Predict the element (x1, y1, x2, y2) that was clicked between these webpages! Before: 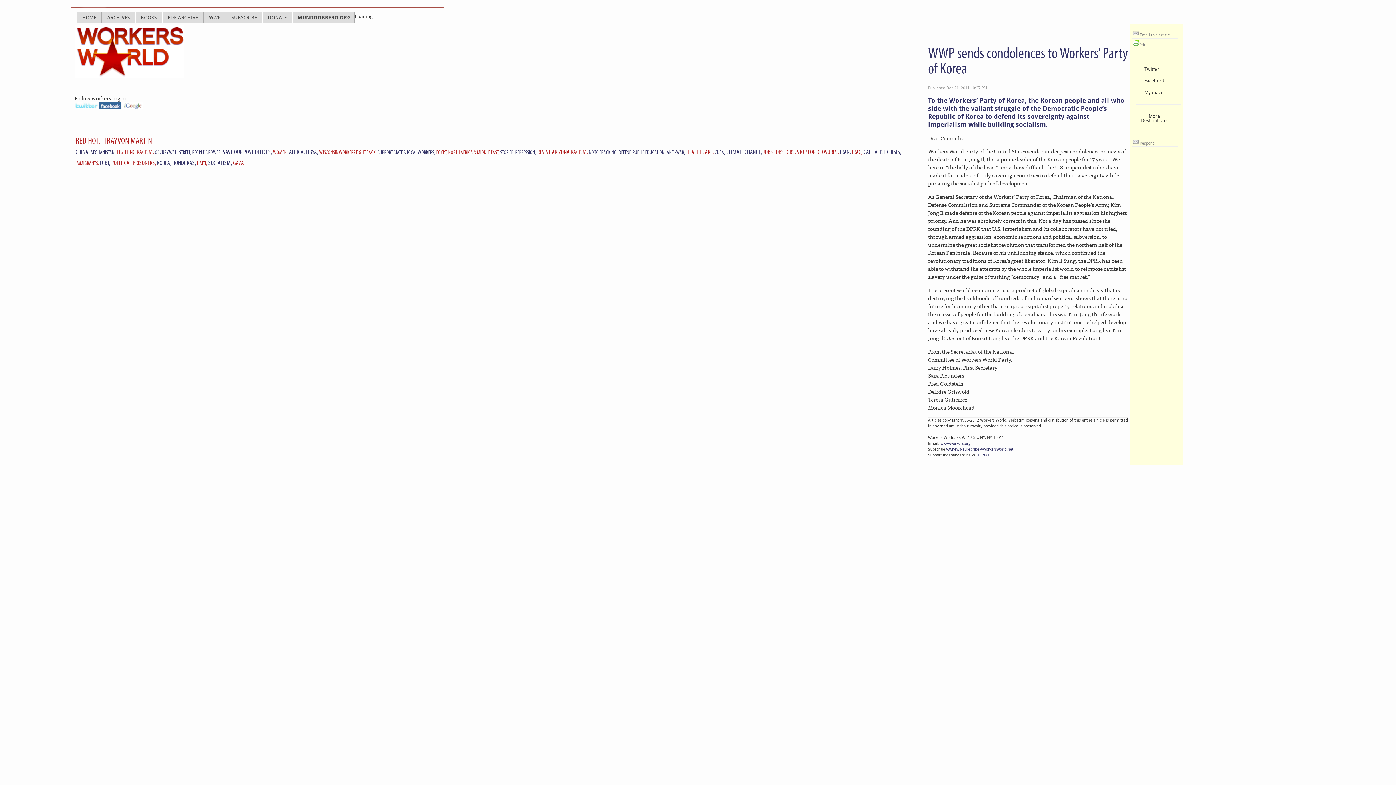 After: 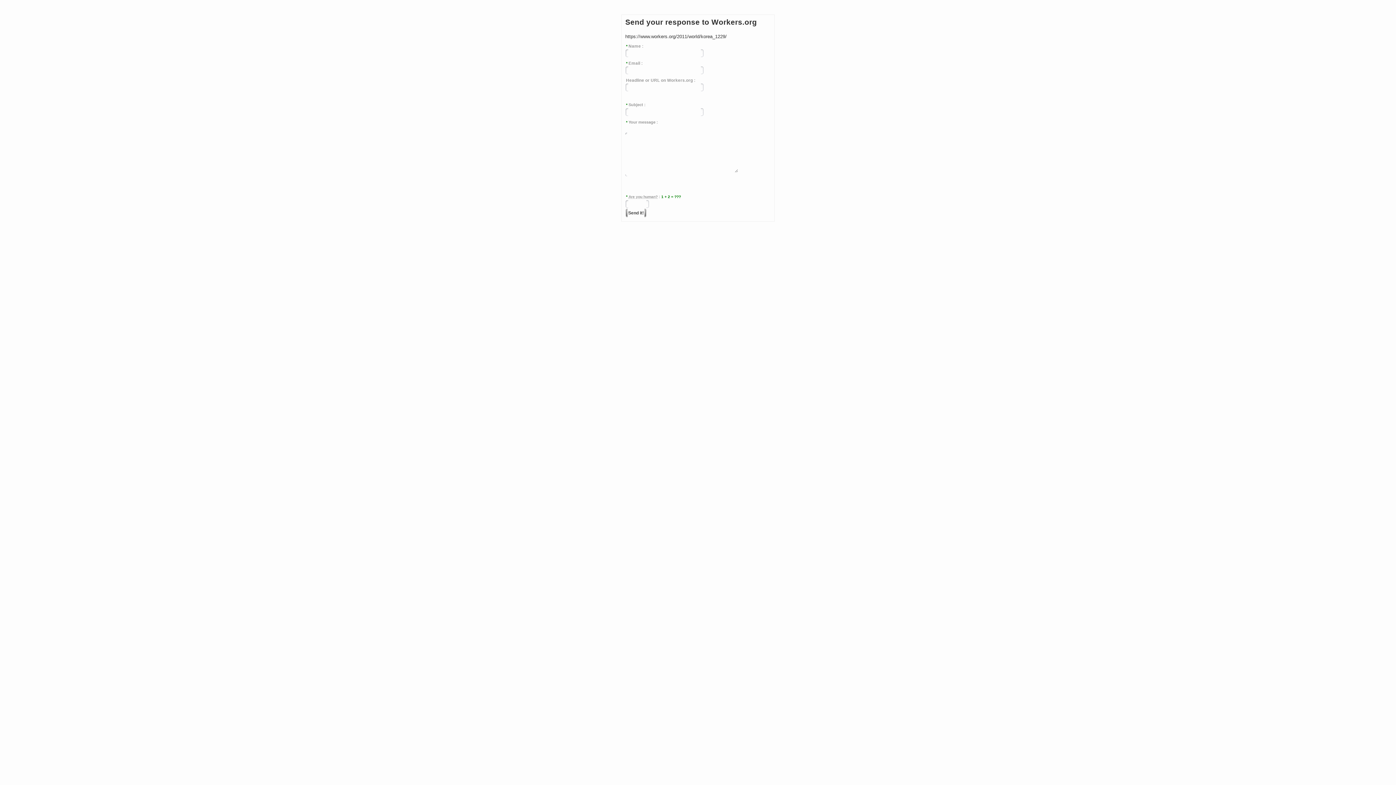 Action: label:  Respond bbox: (1132, 137, 1178, 146)